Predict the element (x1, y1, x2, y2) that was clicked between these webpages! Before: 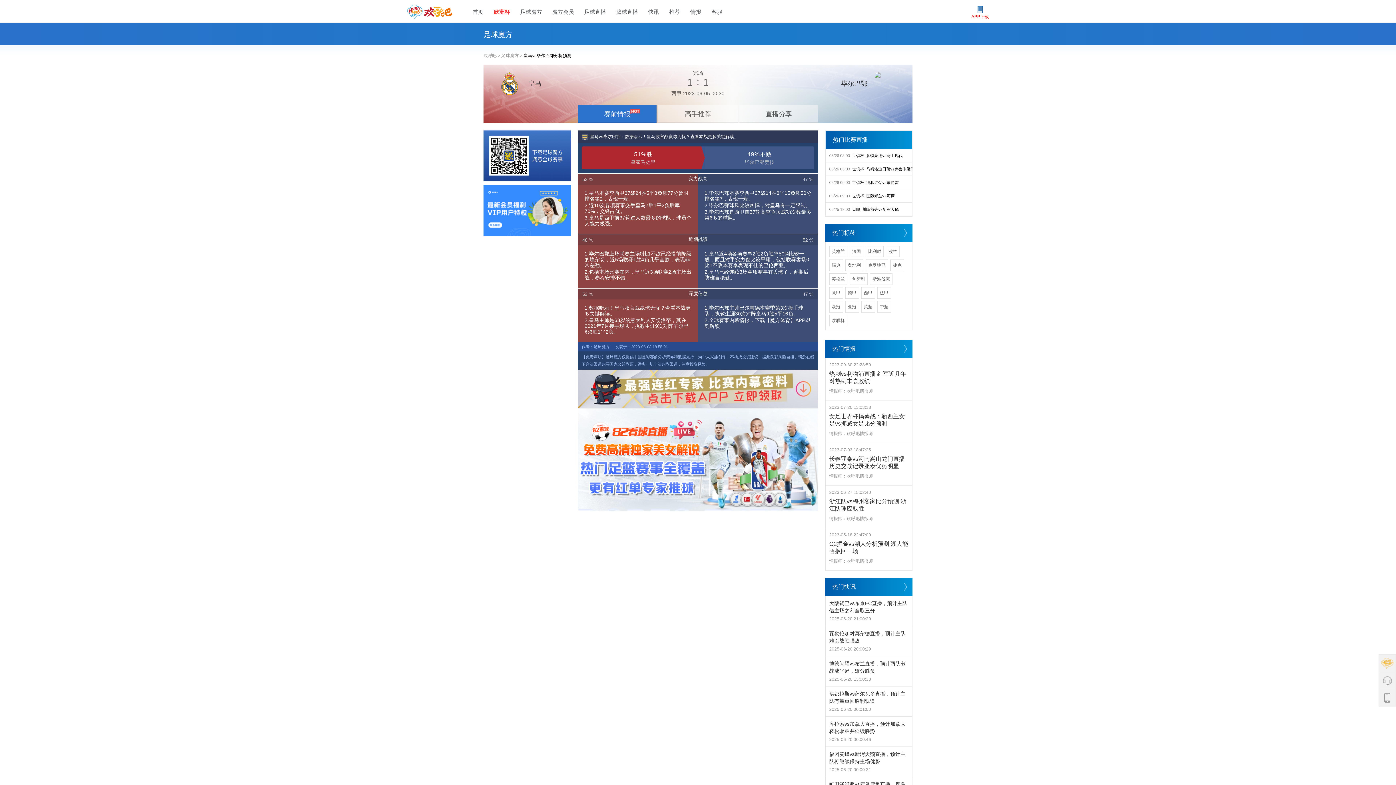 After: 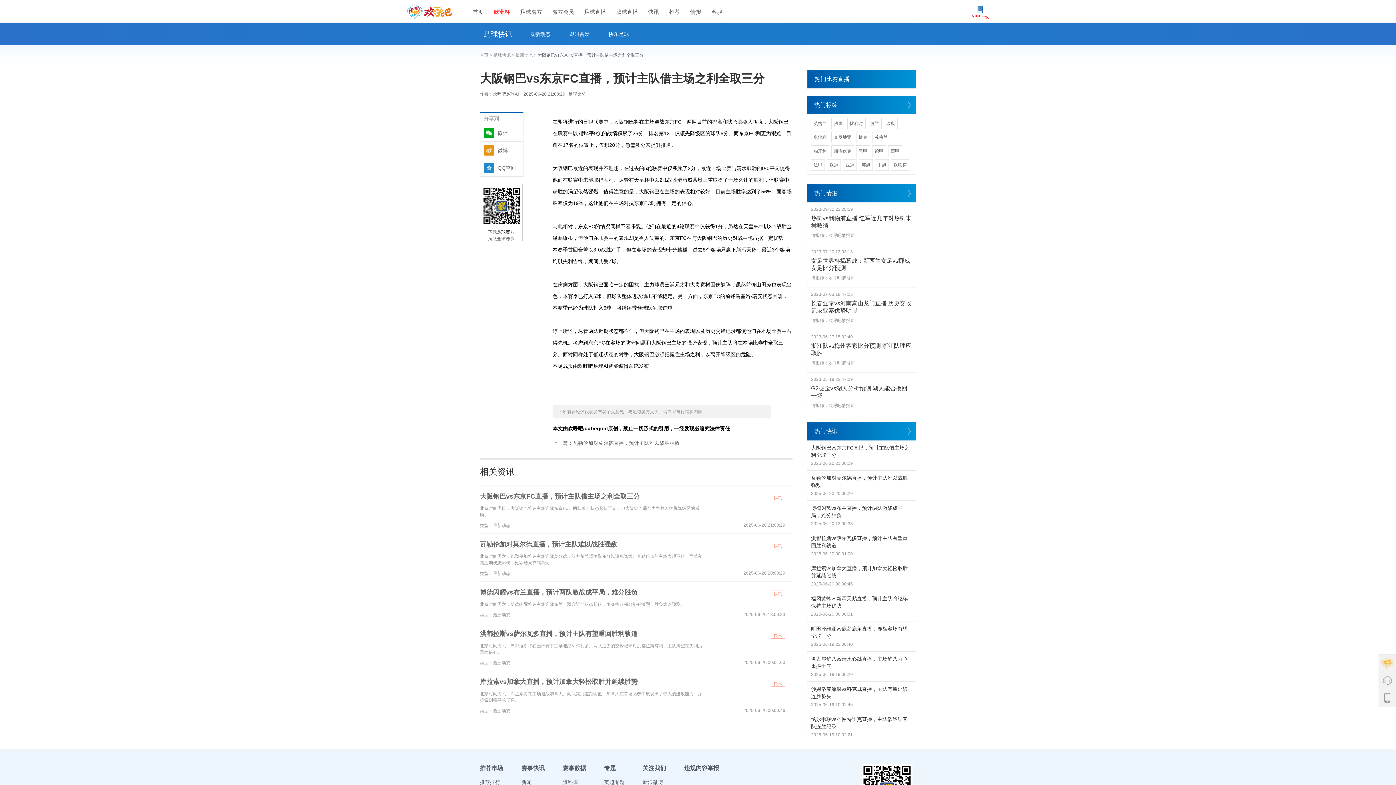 Action: label: 大阪钢巴vs东京FC直播，预计主队借主场之利全取三分
2025-06-20 21:00:29 bbox: (825, 596, 912, 626)